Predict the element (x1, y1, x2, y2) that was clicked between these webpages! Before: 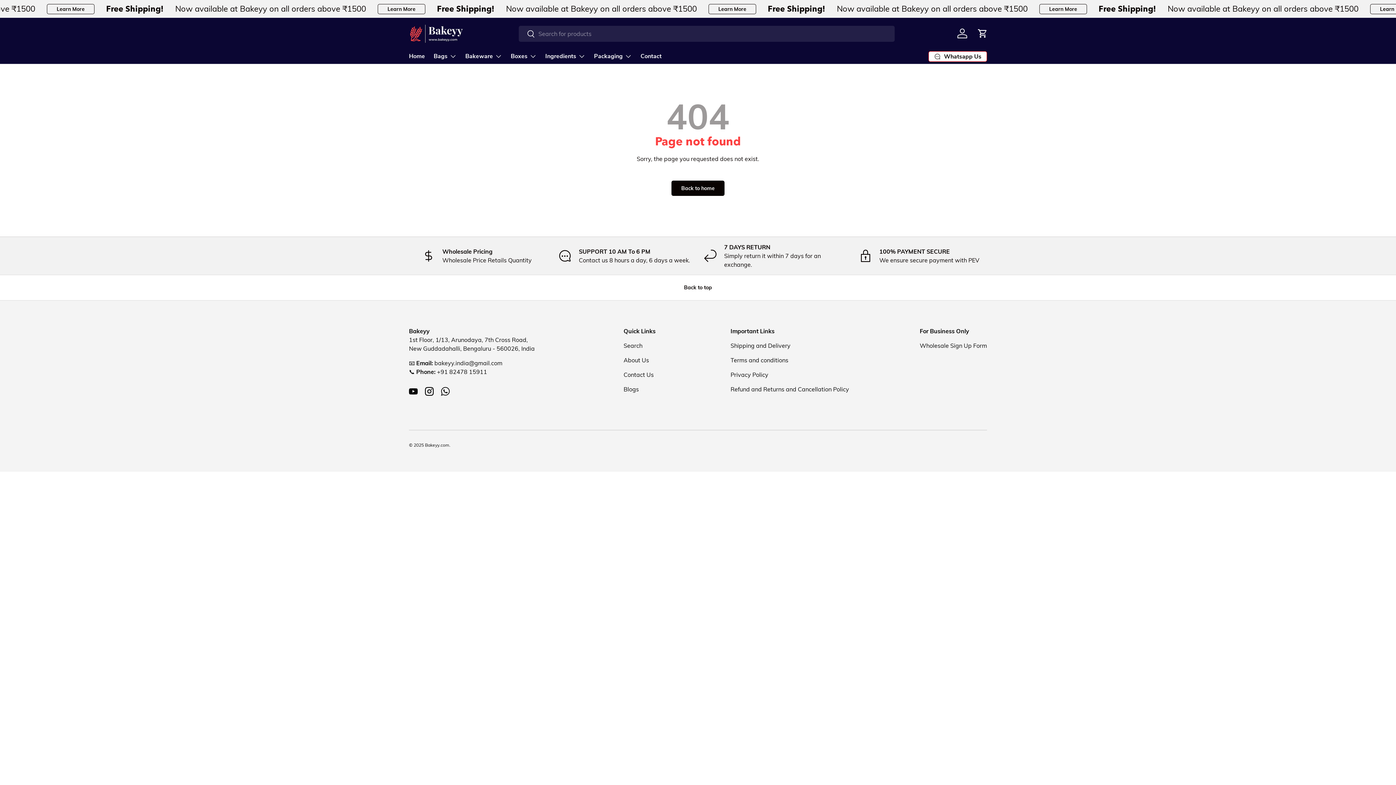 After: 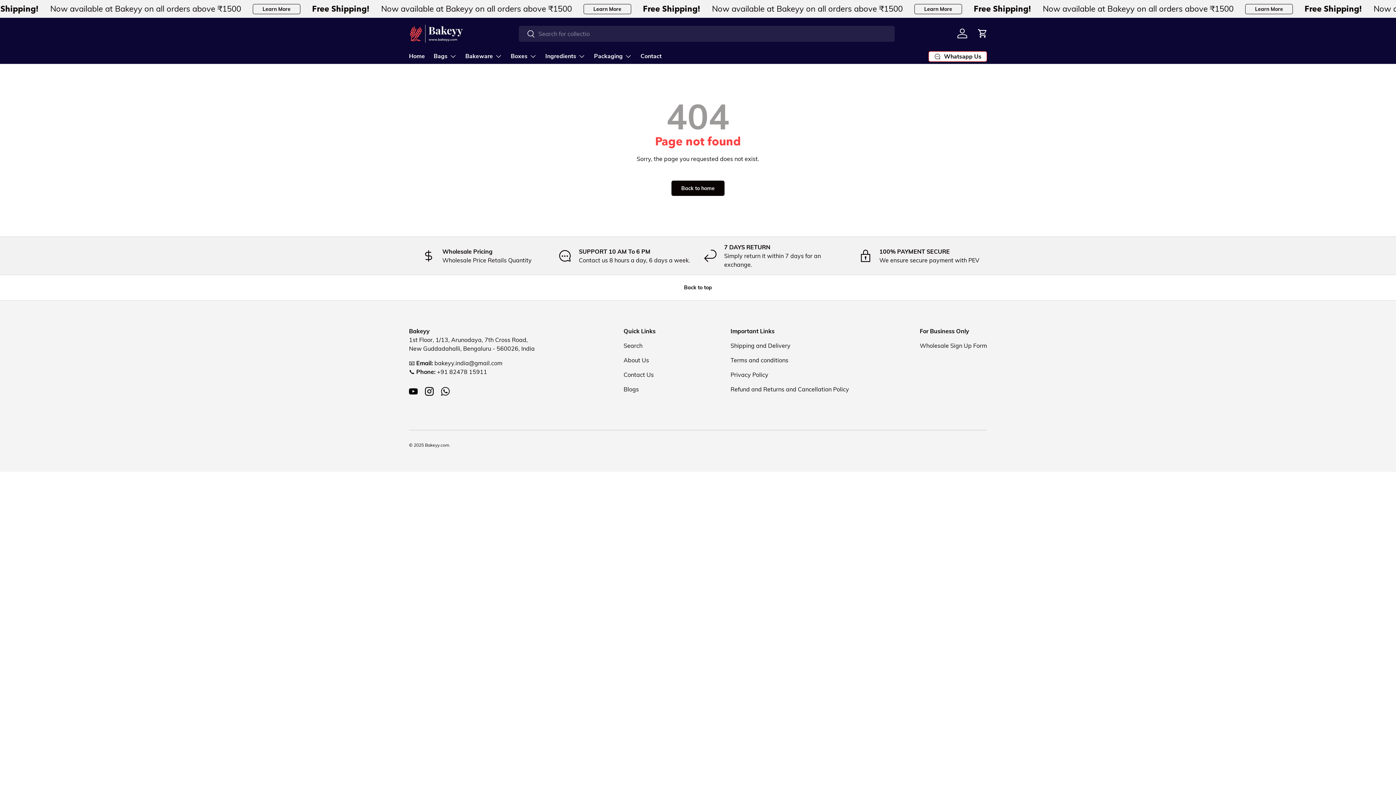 Action: label: Search bbox: (518, 25, 535, 42)